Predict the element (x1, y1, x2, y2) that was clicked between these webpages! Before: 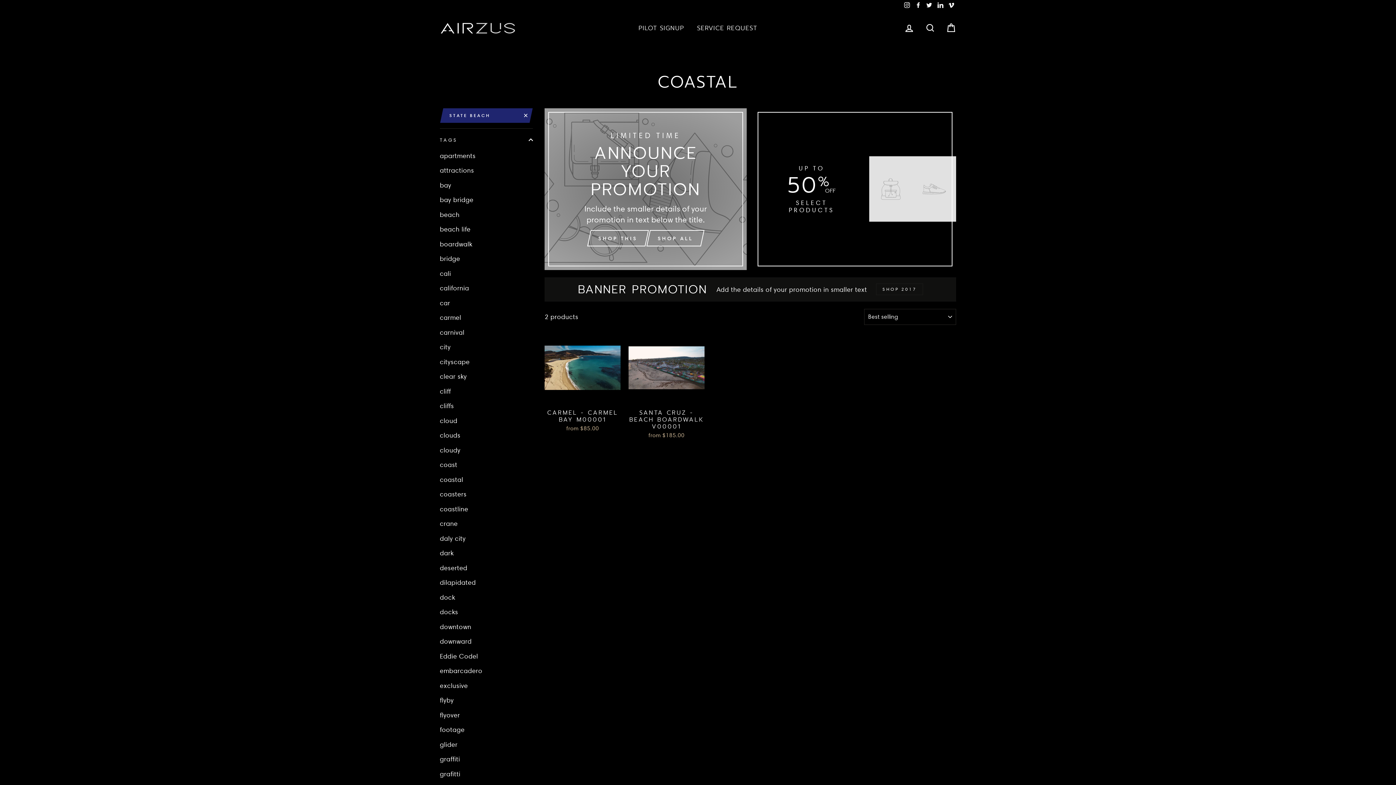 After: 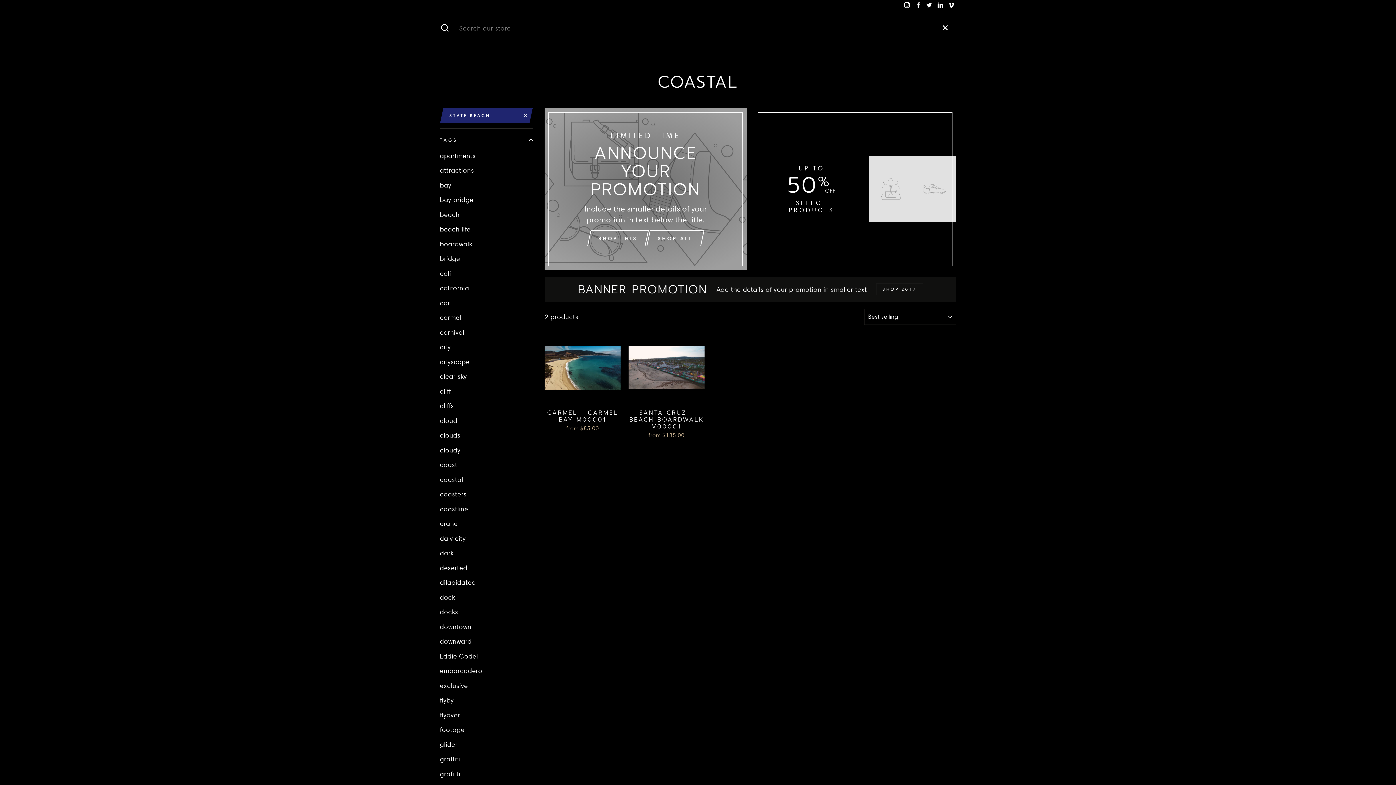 Action: bbox: (920, 20, 939, 35) label: SEARCH